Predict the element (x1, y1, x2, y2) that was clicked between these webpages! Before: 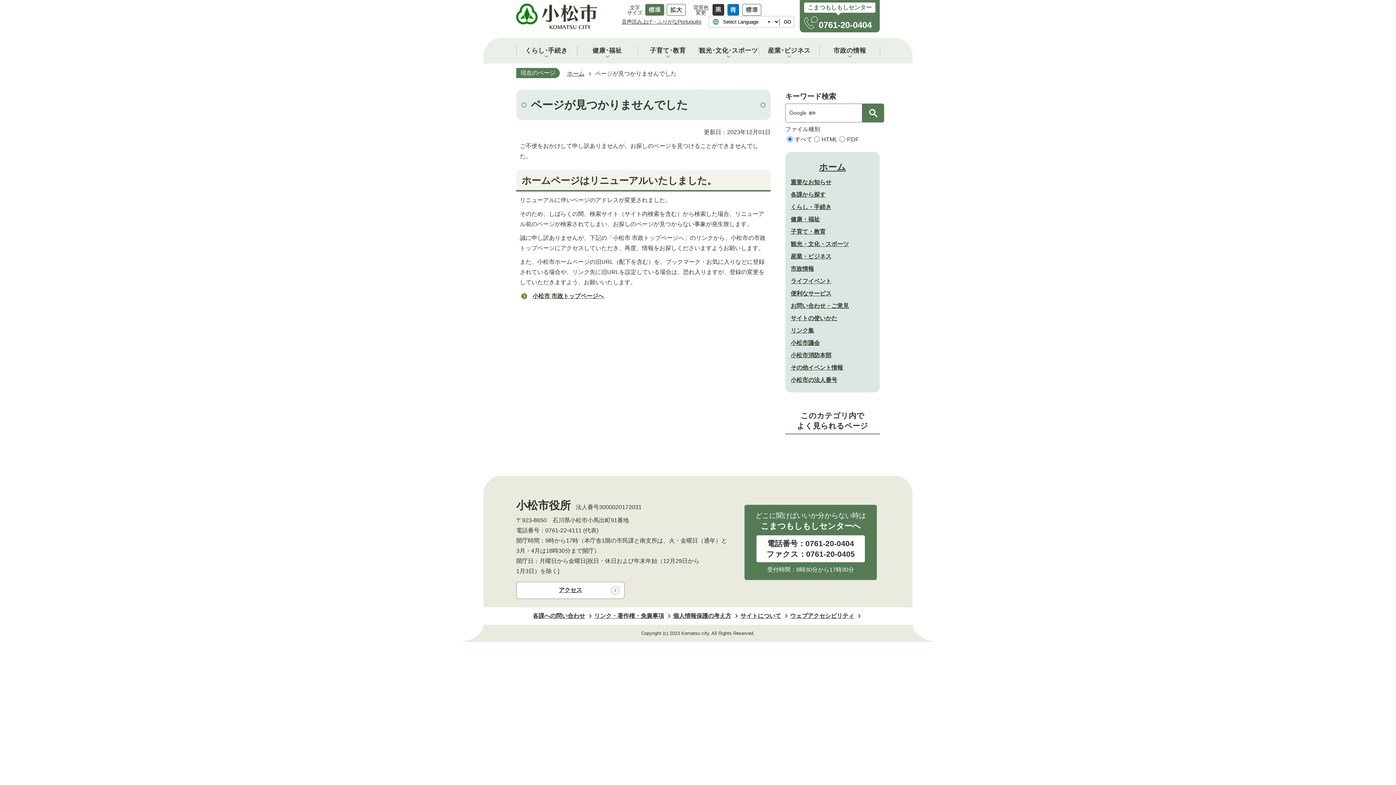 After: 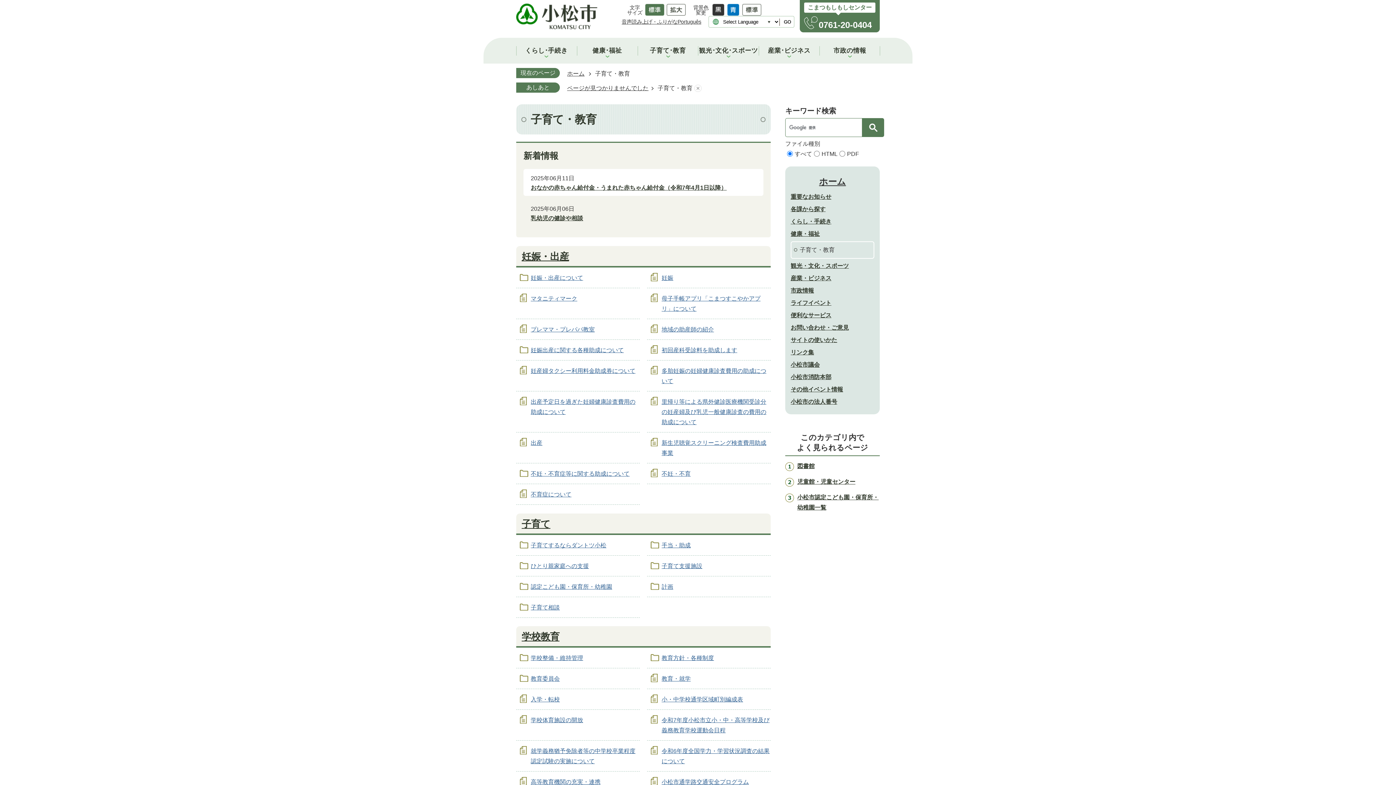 Action: bbox: (790, 228, 825, 234) label: 子育て・教育